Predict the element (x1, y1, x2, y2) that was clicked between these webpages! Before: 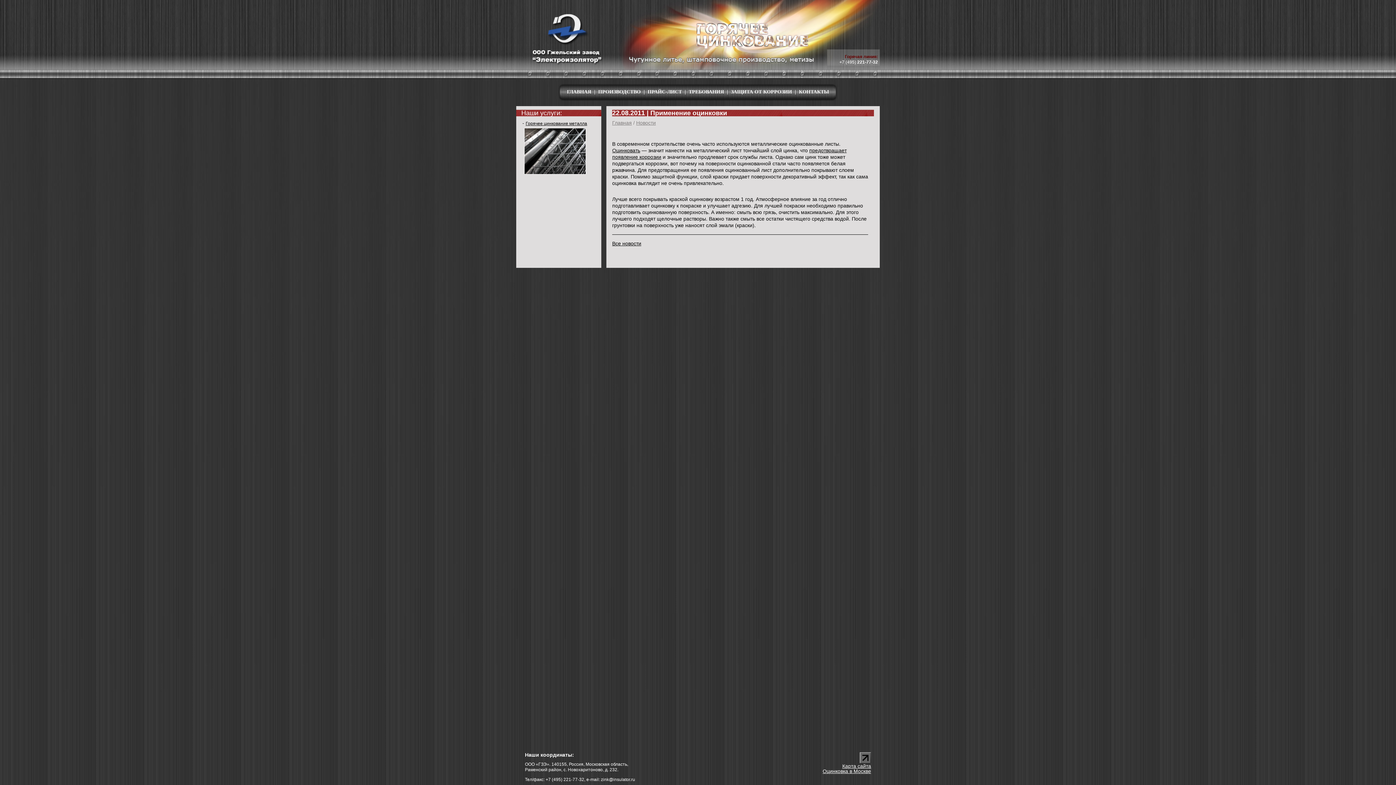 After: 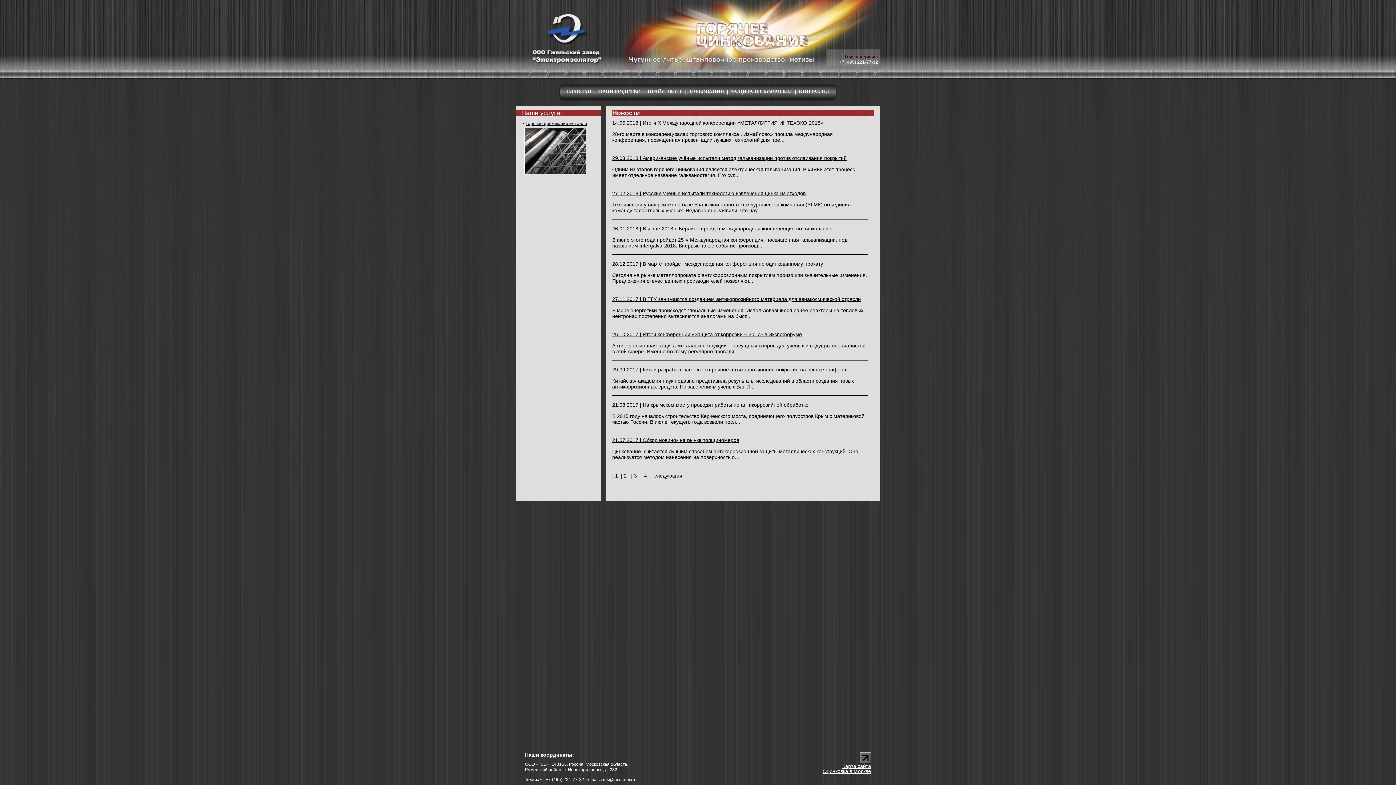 Action: label: Новости bbox: (636, 120, 656, 125)